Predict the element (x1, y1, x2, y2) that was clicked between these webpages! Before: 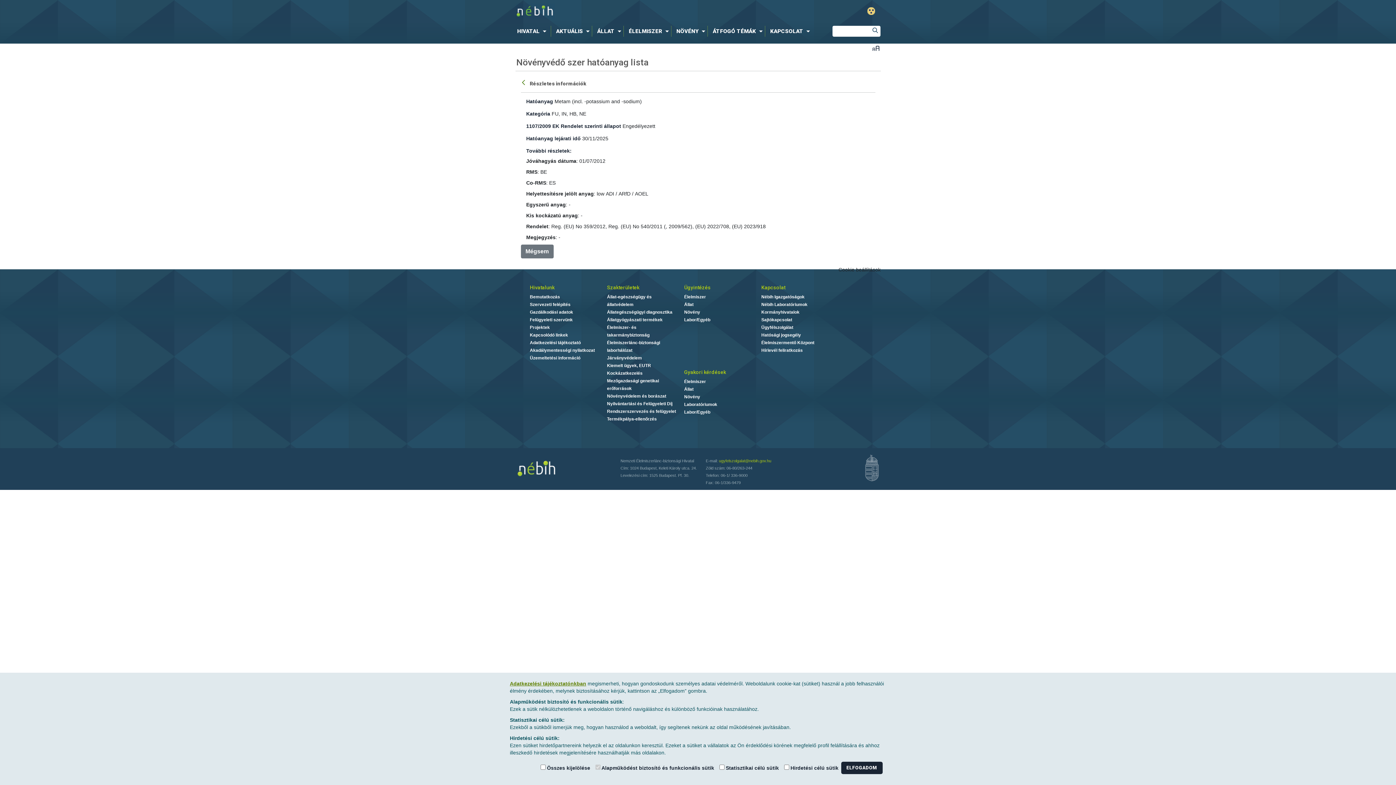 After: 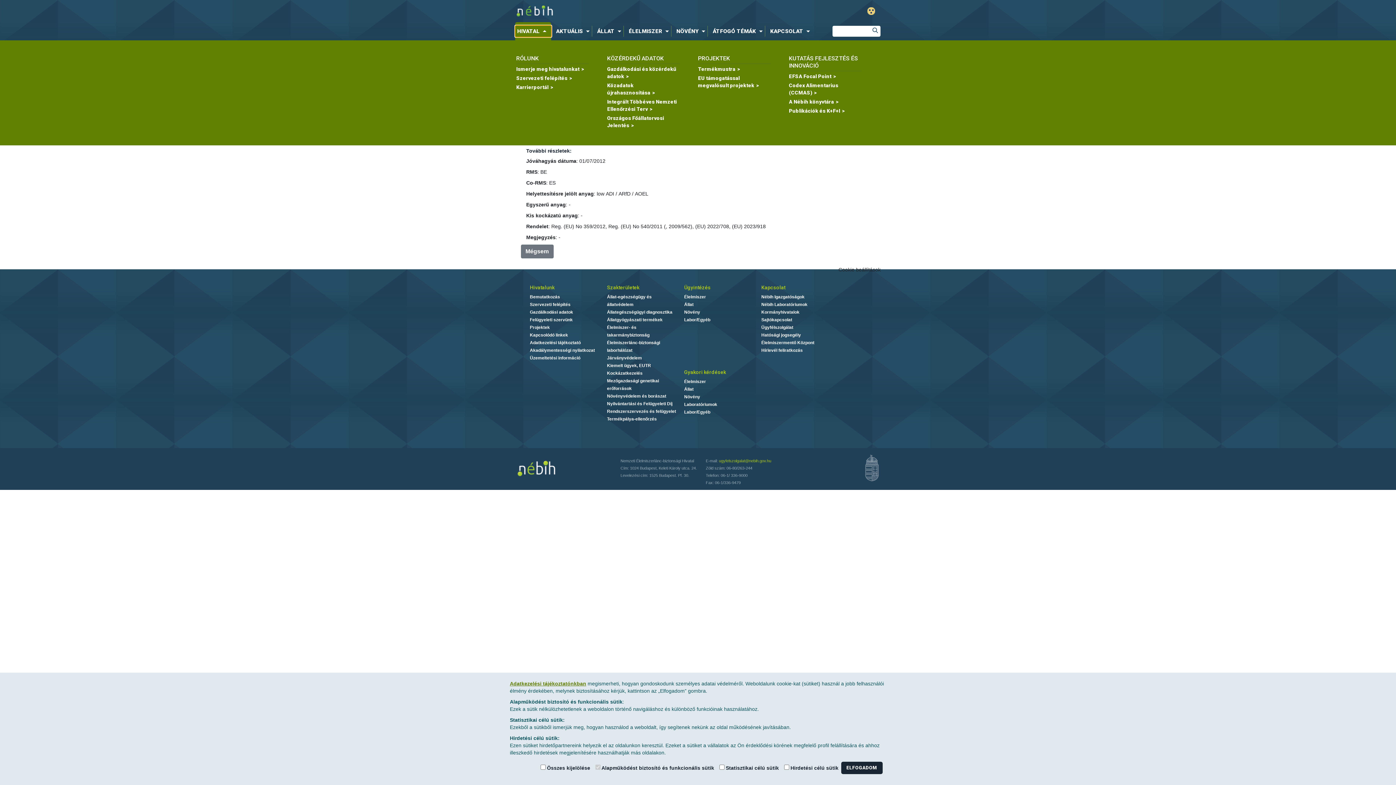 Action: bbox: (515, 25, 551, 36) label: HIVATAL